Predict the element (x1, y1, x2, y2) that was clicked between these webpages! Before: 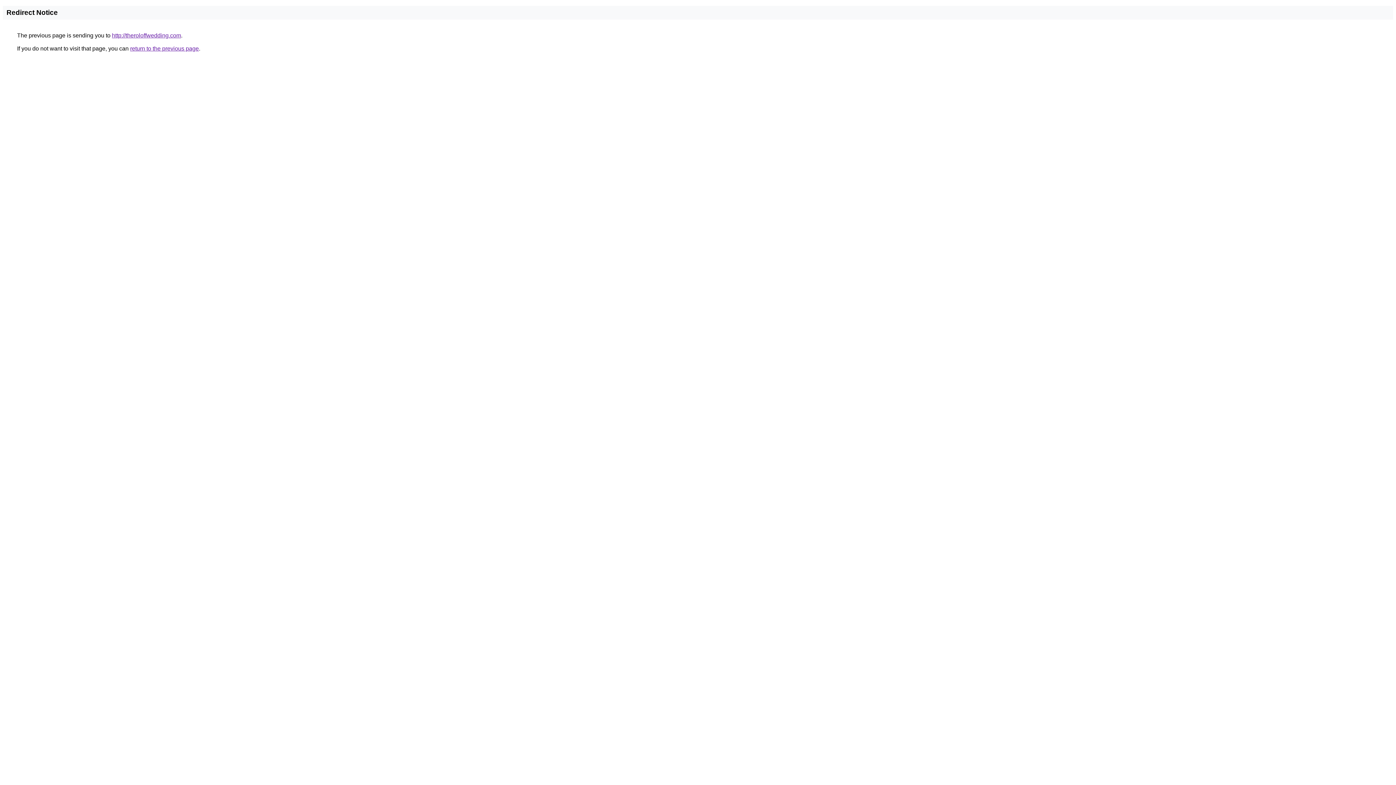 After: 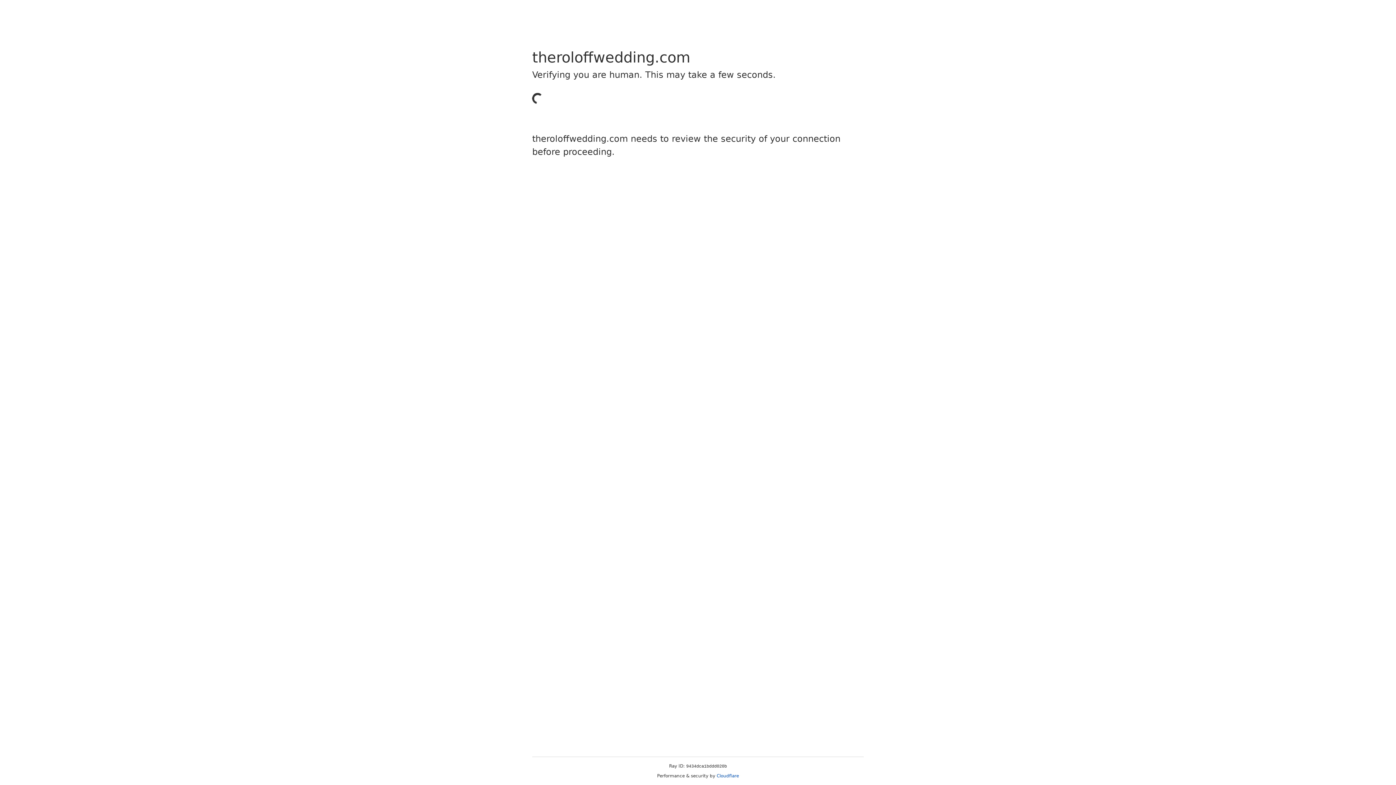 Action: label: http://theroloffwedding.com bbox: (112, 32, 181, 38)